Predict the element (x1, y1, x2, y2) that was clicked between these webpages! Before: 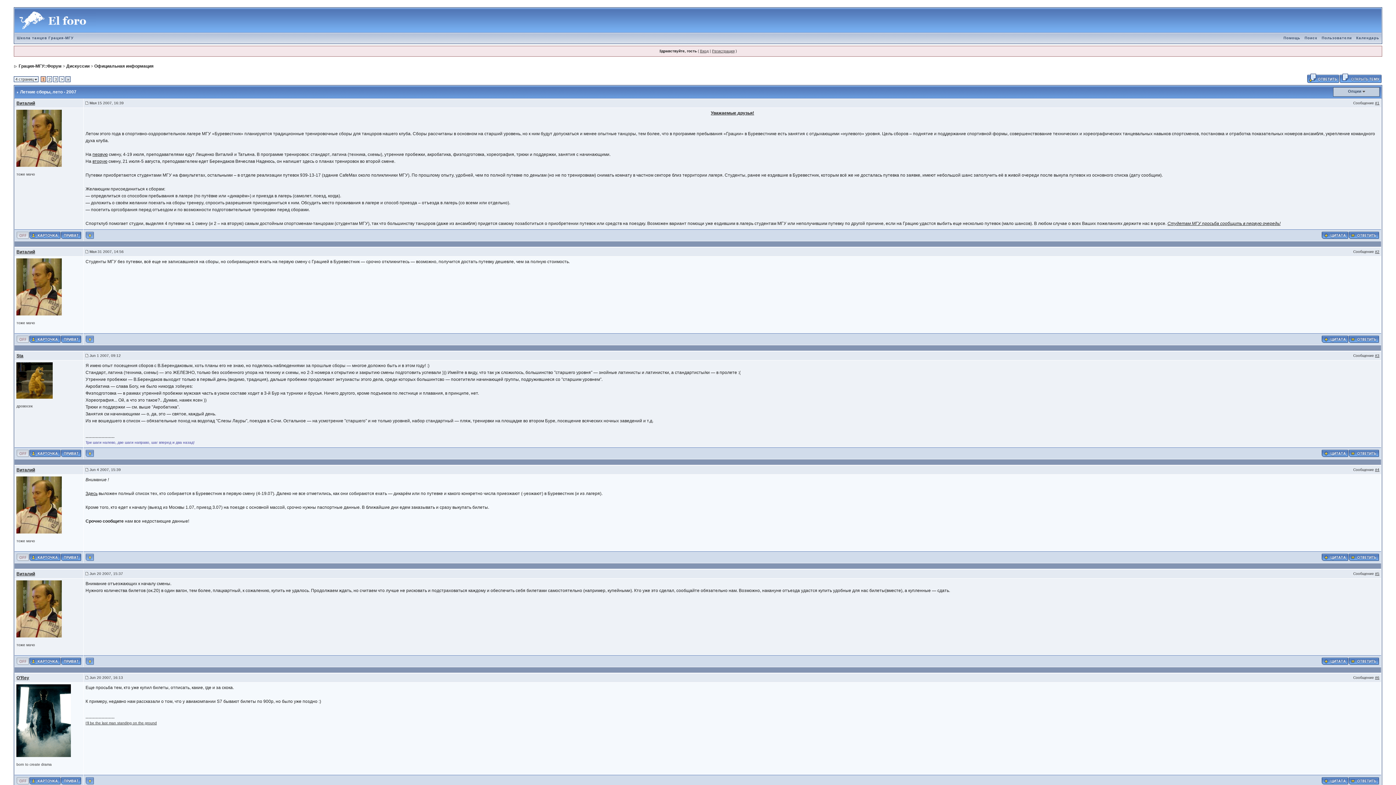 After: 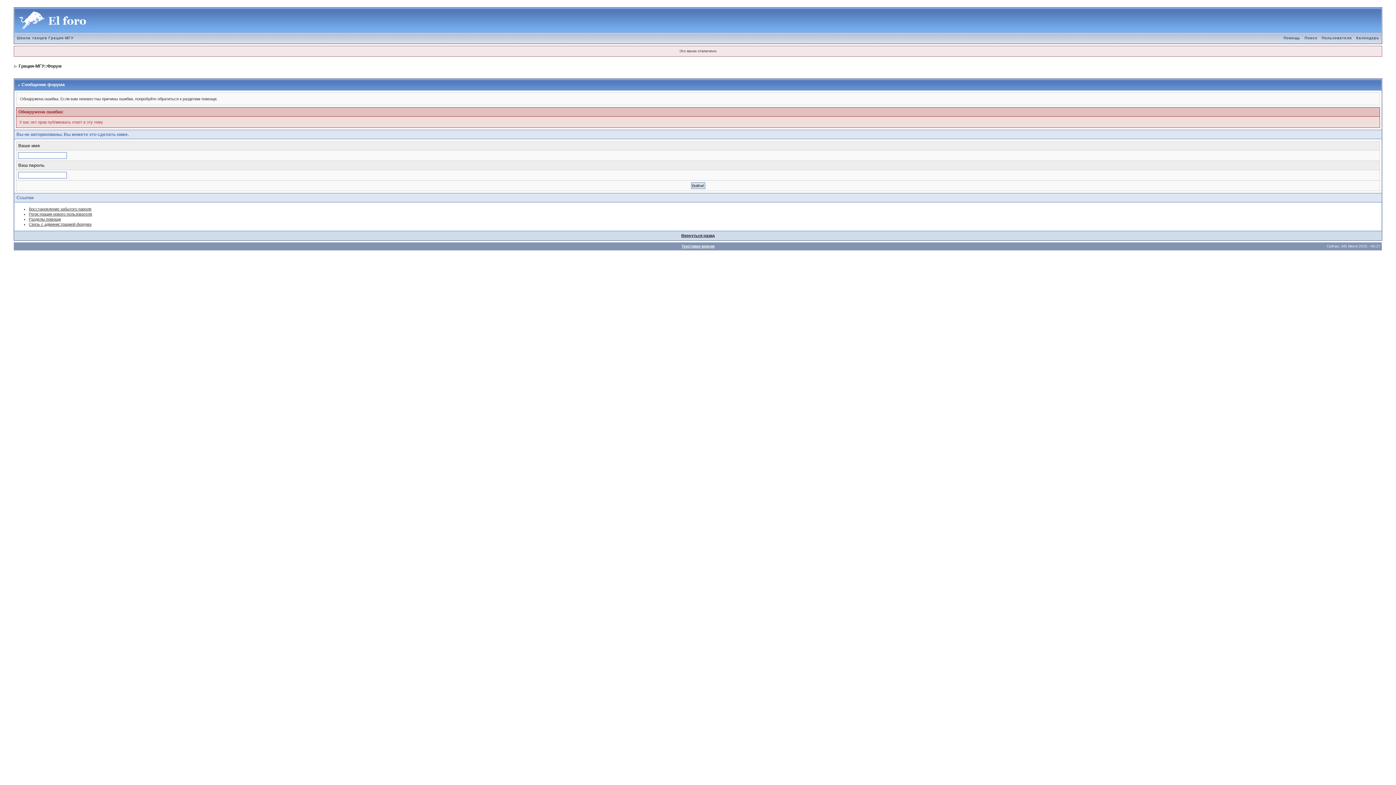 Action: bbox: (1348, 451, 1379, 455)